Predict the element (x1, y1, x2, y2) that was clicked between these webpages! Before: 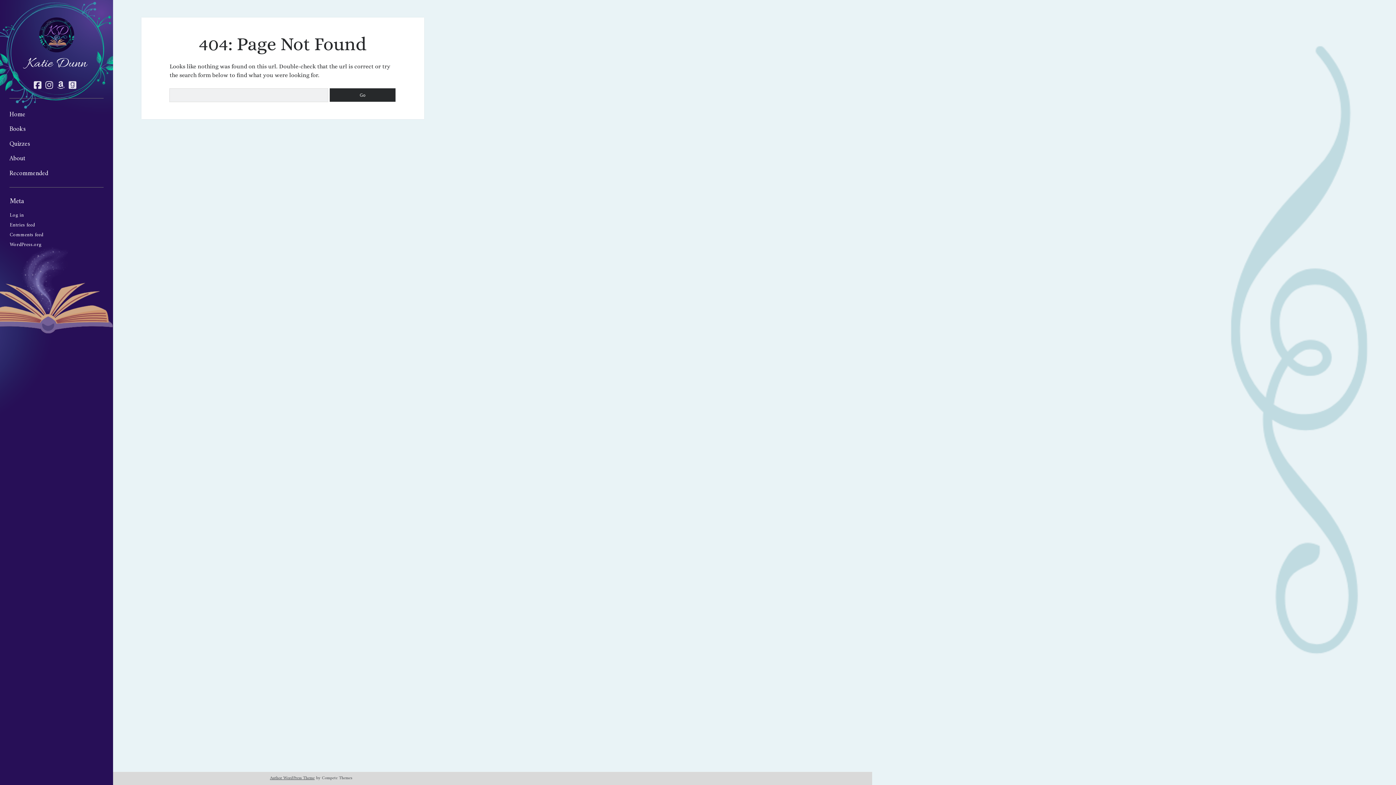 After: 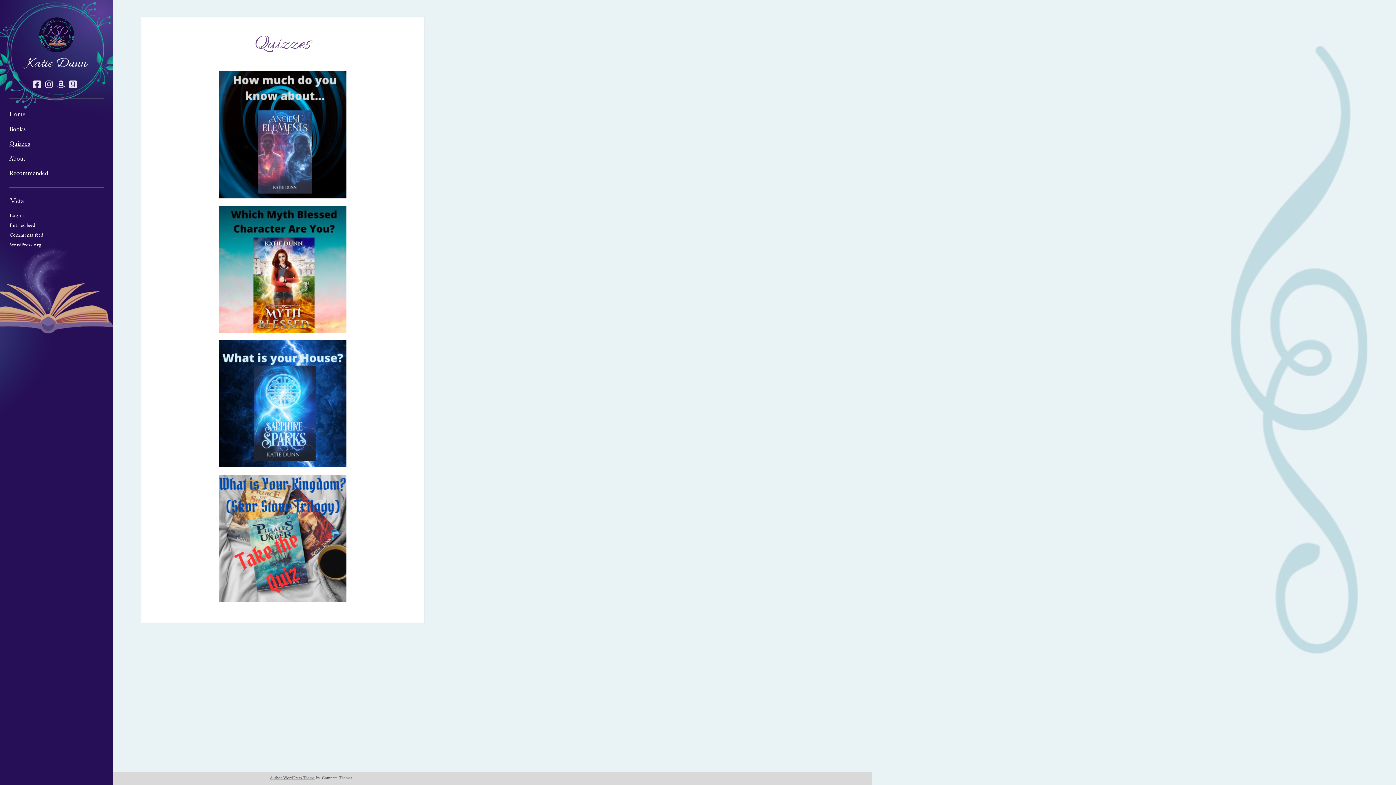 Action: label: Quizzes bbox: (9, 139, 30, 148)